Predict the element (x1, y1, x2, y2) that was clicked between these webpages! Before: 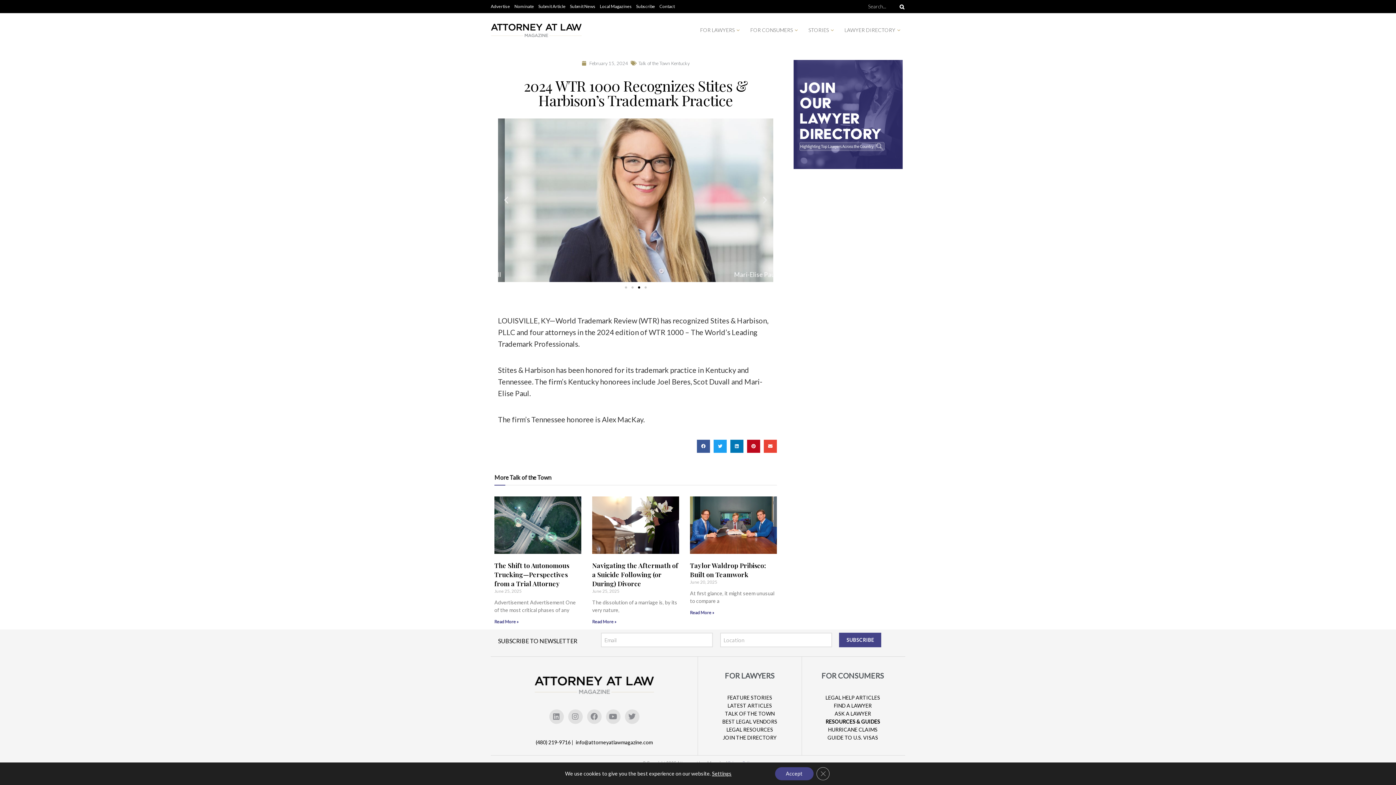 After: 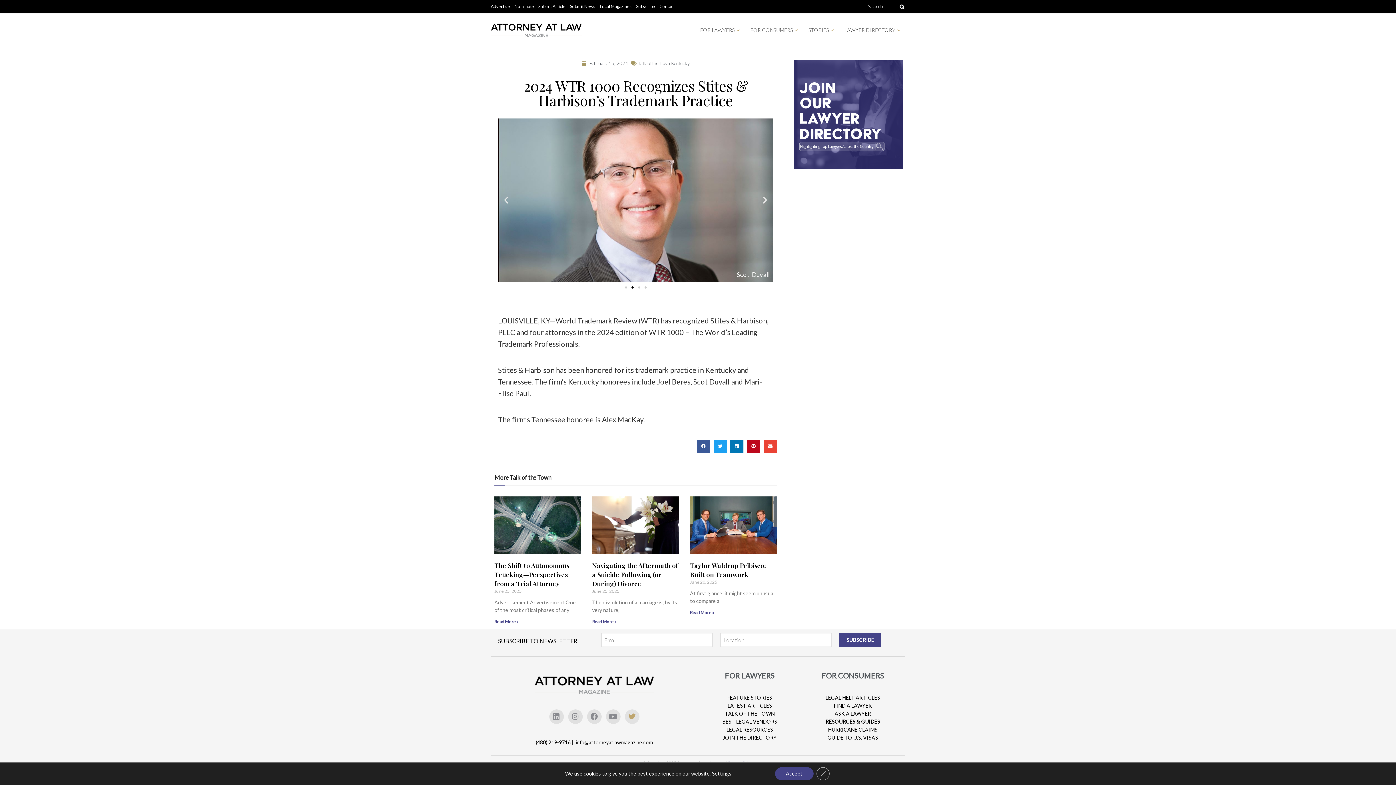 Action: label: Twitter bbox: (624, 709, 639, 724)